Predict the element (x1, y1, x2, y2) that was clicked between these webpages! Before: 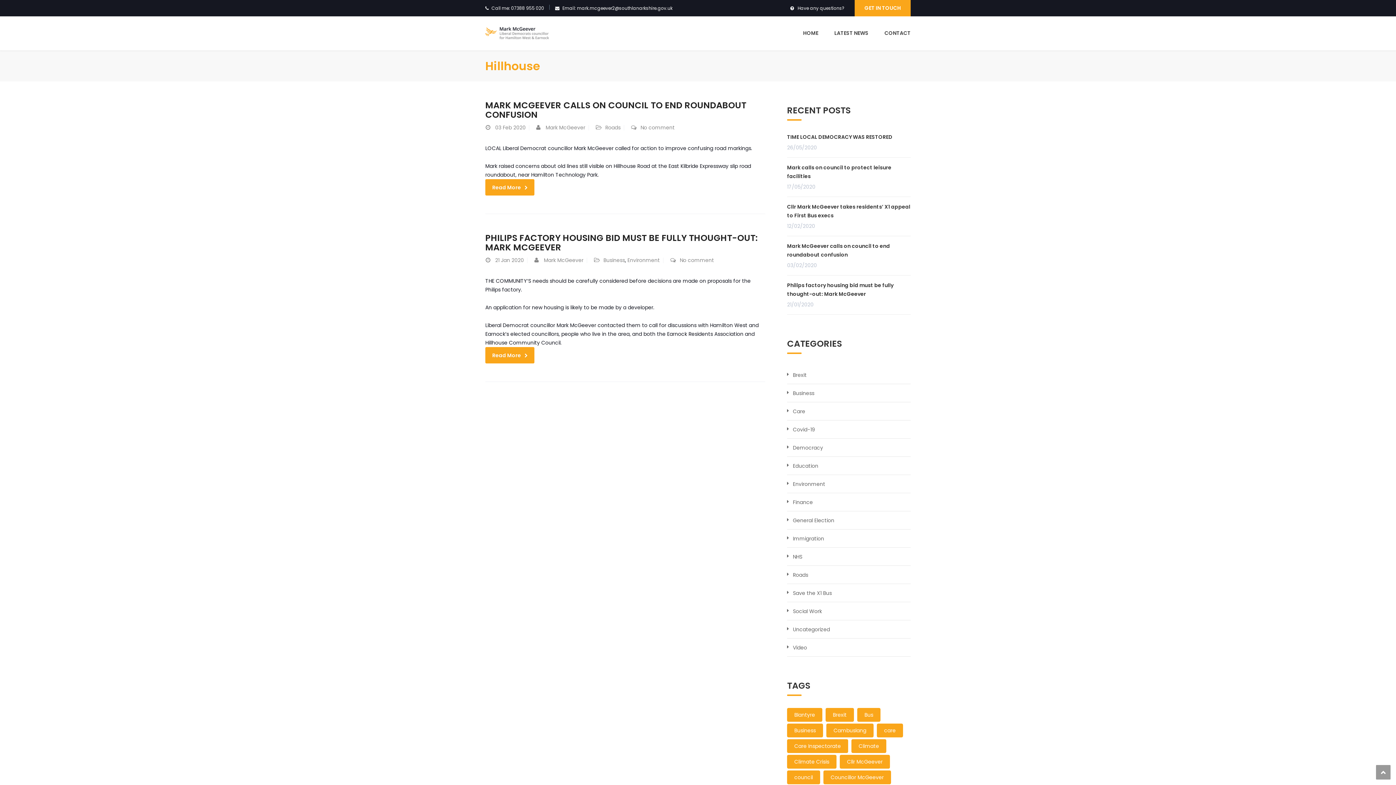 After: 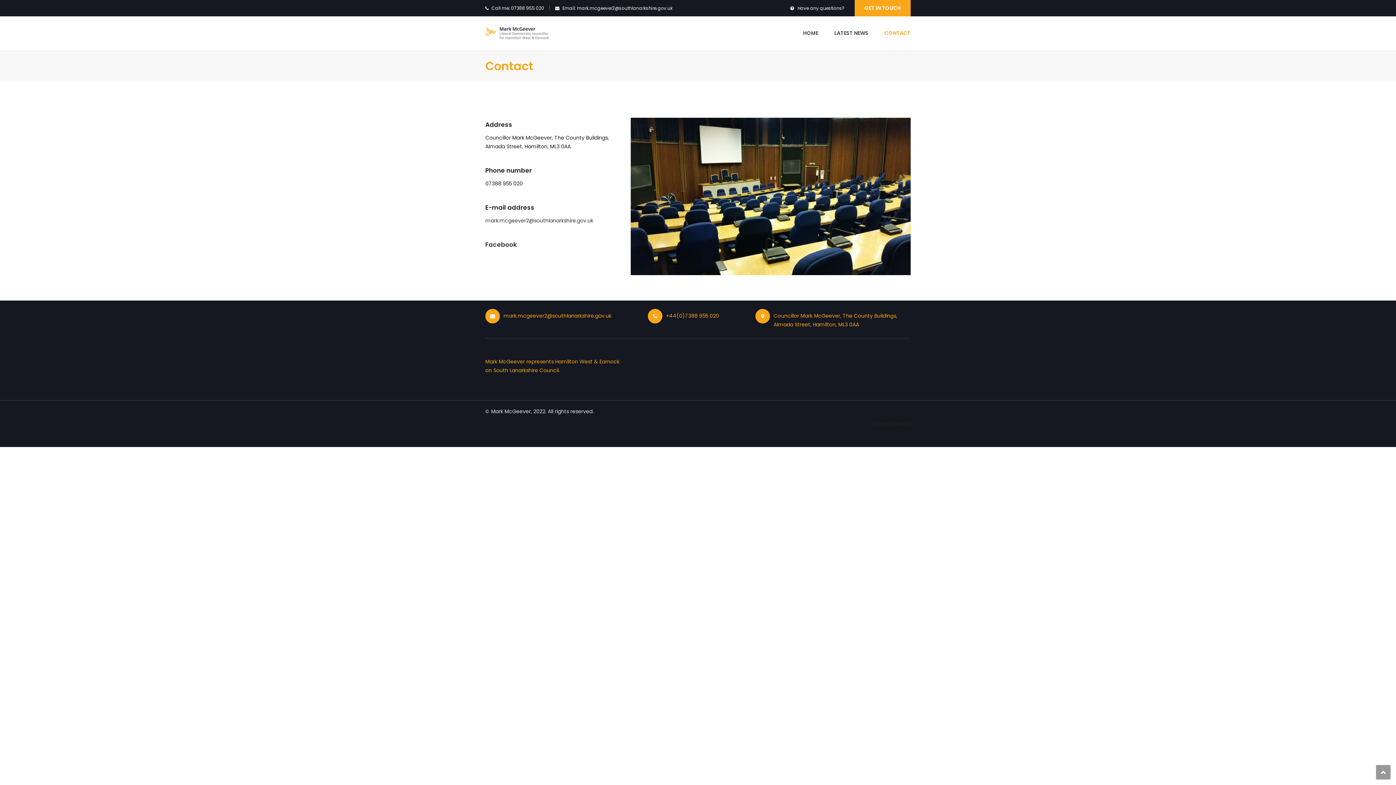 Action: bbox: (854, 0, 910, 16) label: GET IN TOUCH